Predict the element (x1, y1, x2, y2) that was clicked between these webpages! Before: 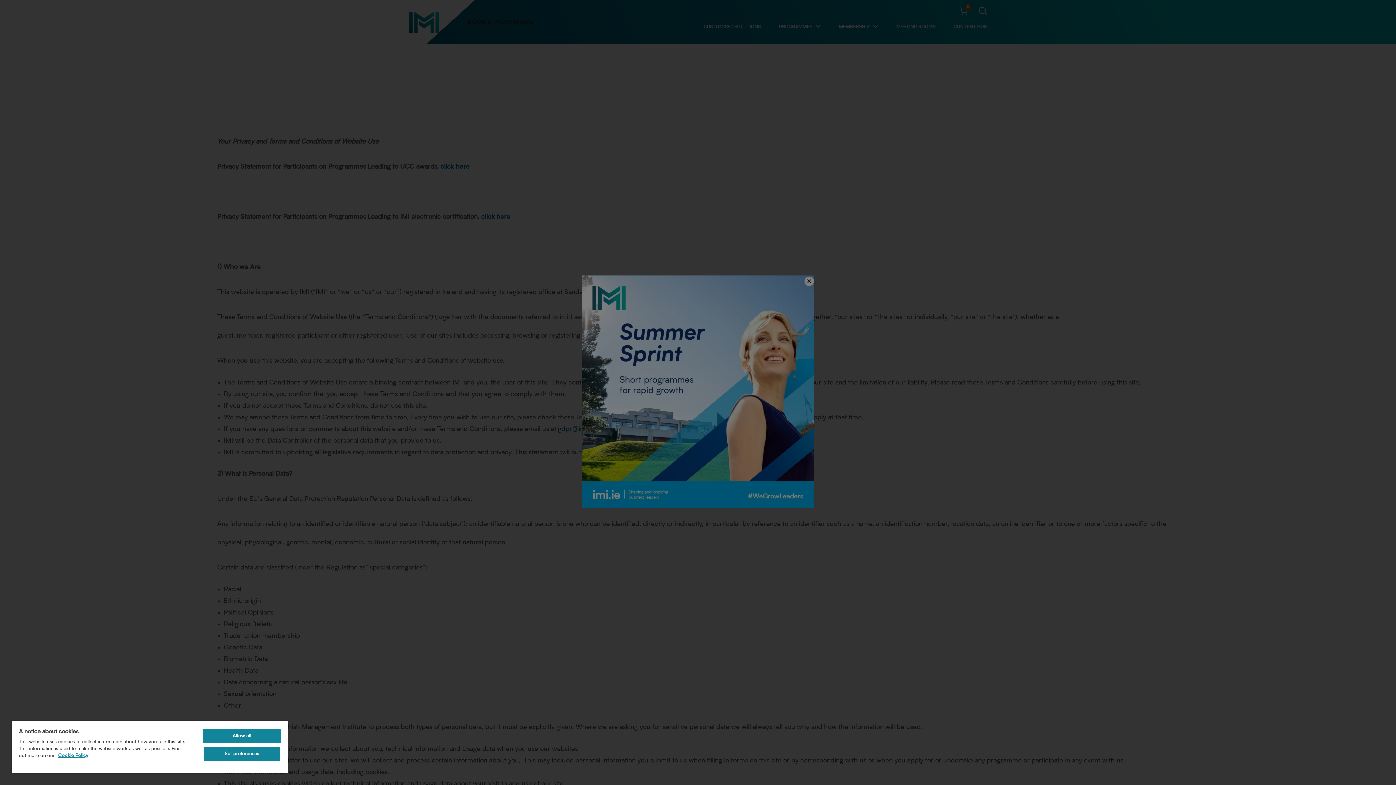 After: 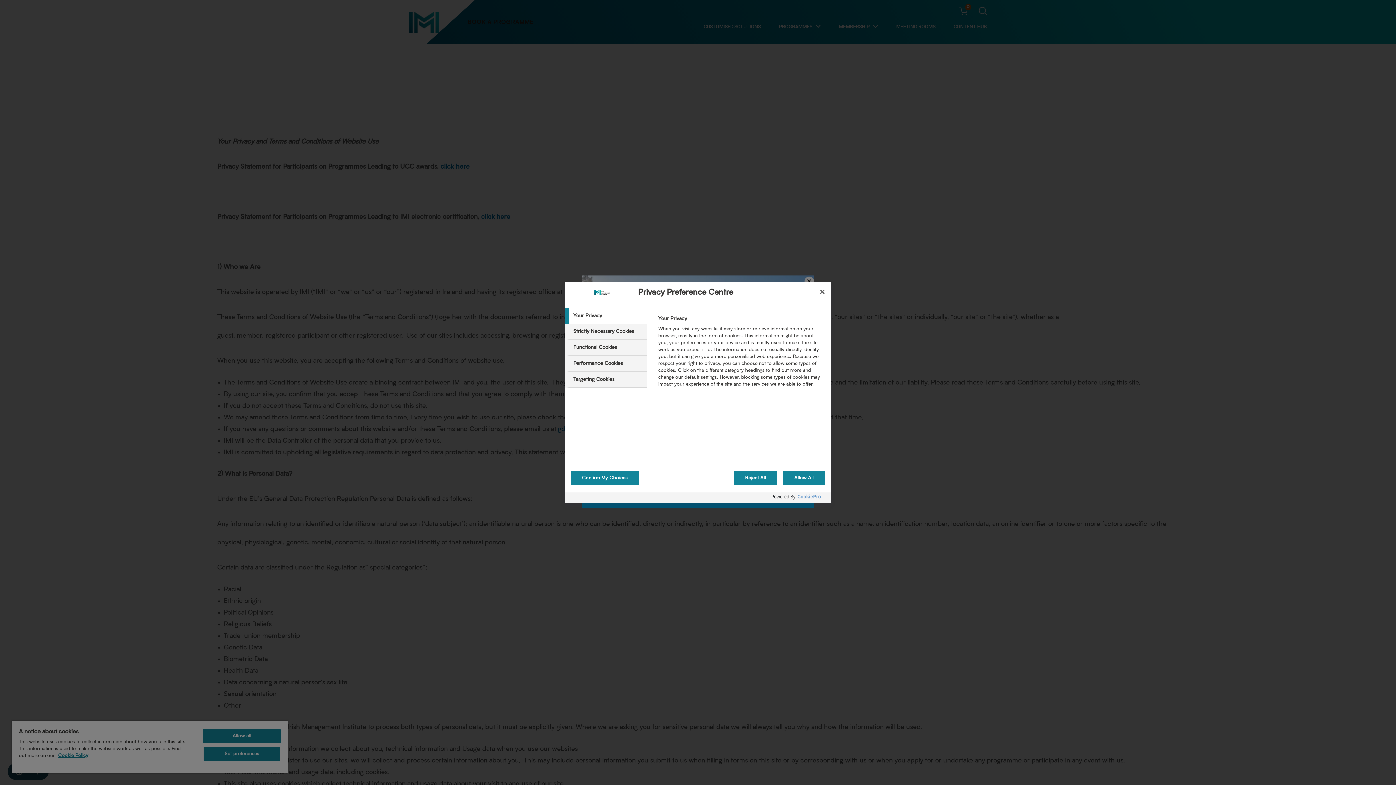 Action: bbox: (203, 747, 280, 761) label: Set preferences